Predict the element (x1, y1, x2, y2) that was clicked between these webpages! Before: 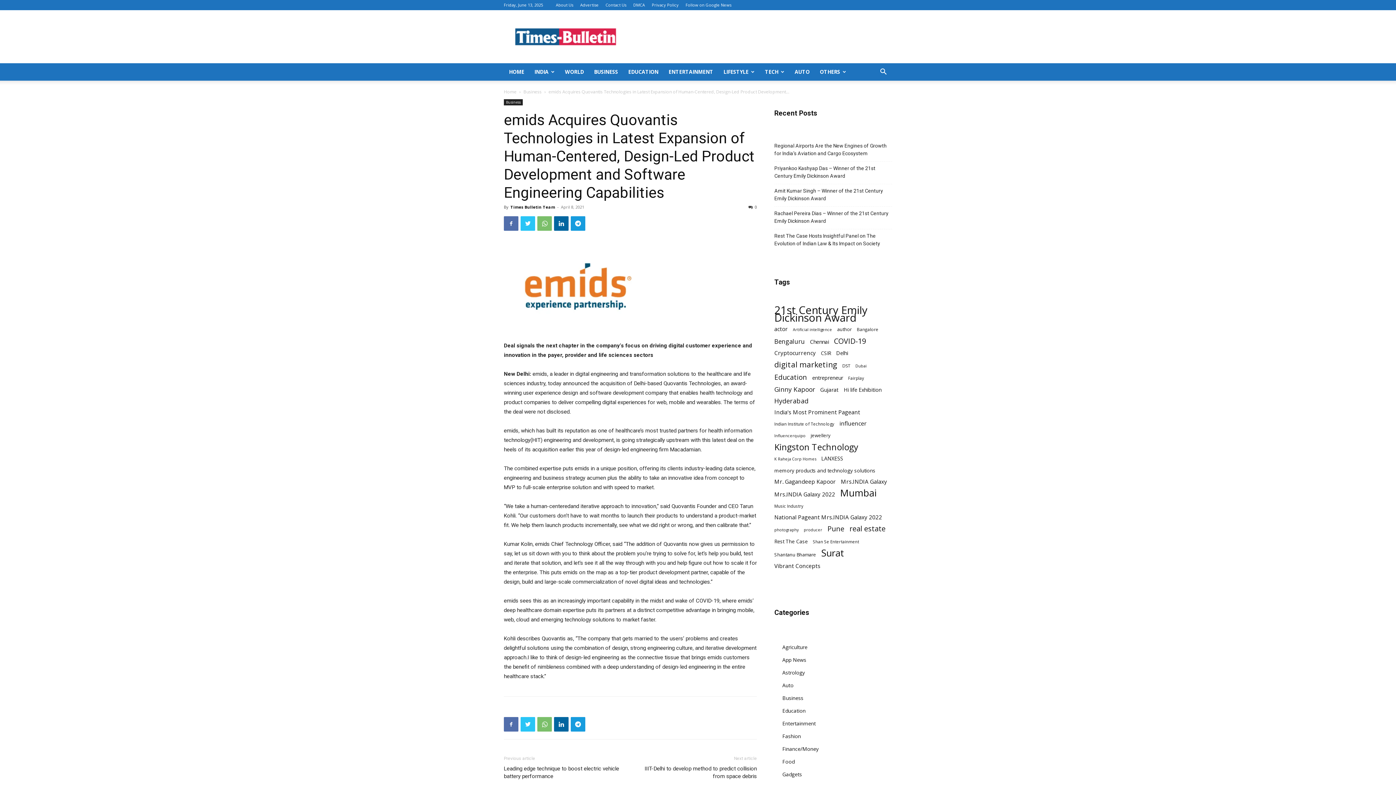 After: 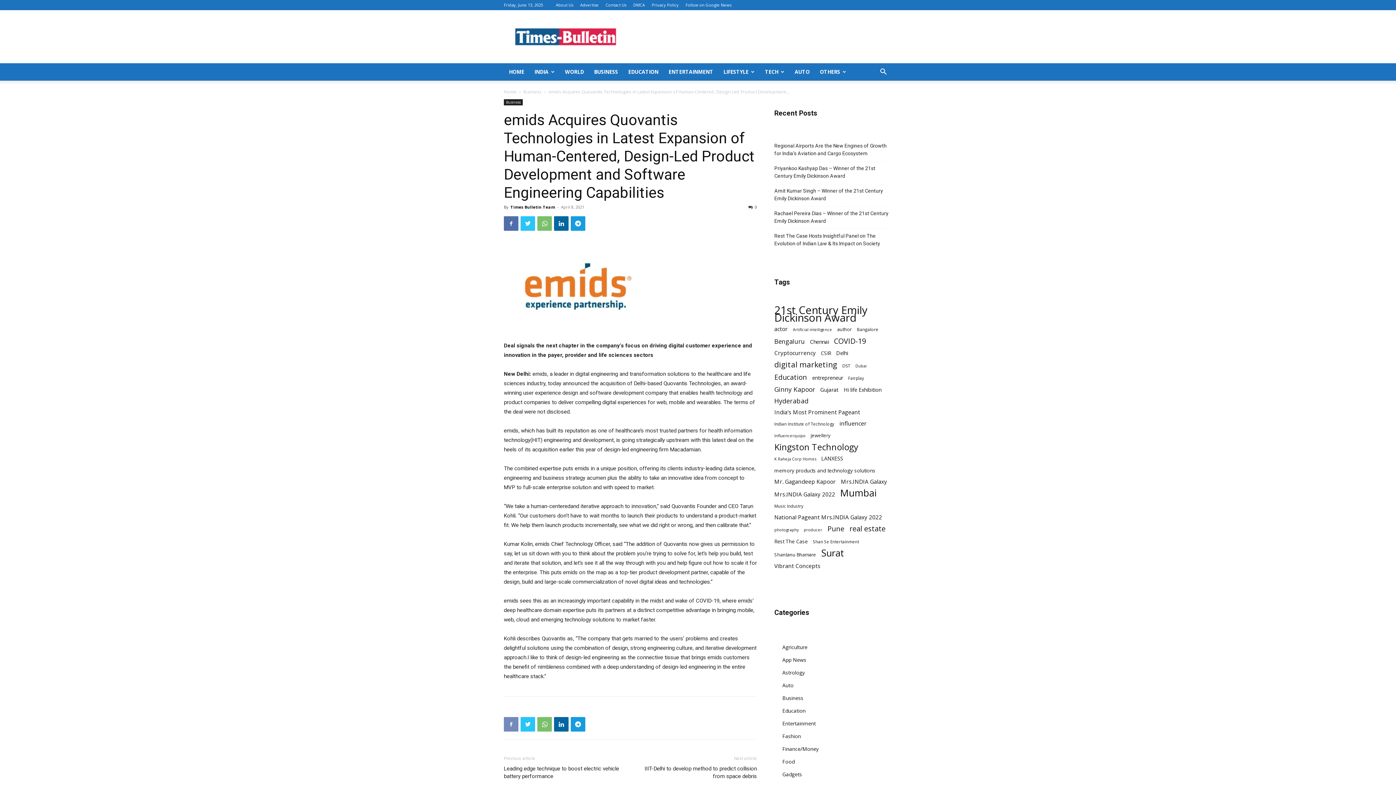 Action: bbox: (504, 717, 518, 732)